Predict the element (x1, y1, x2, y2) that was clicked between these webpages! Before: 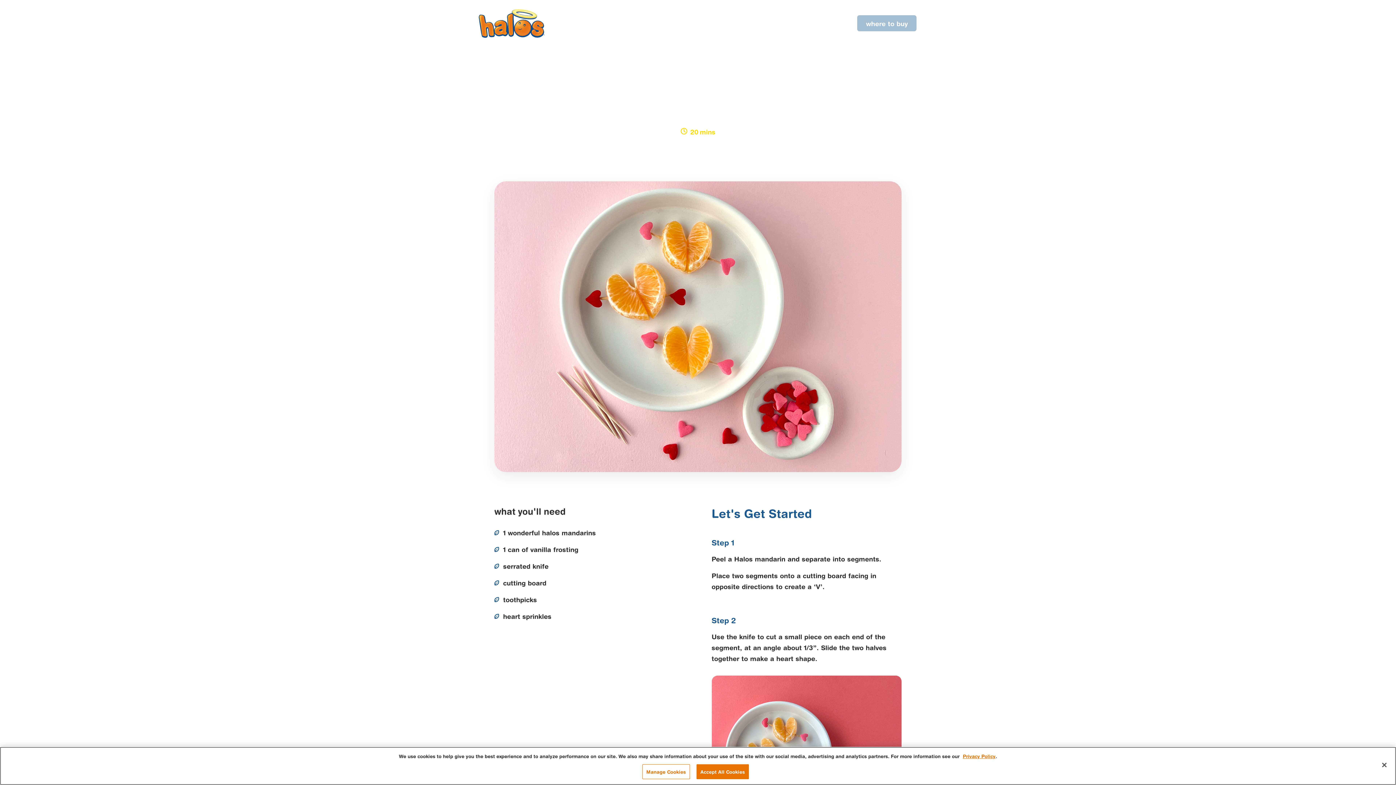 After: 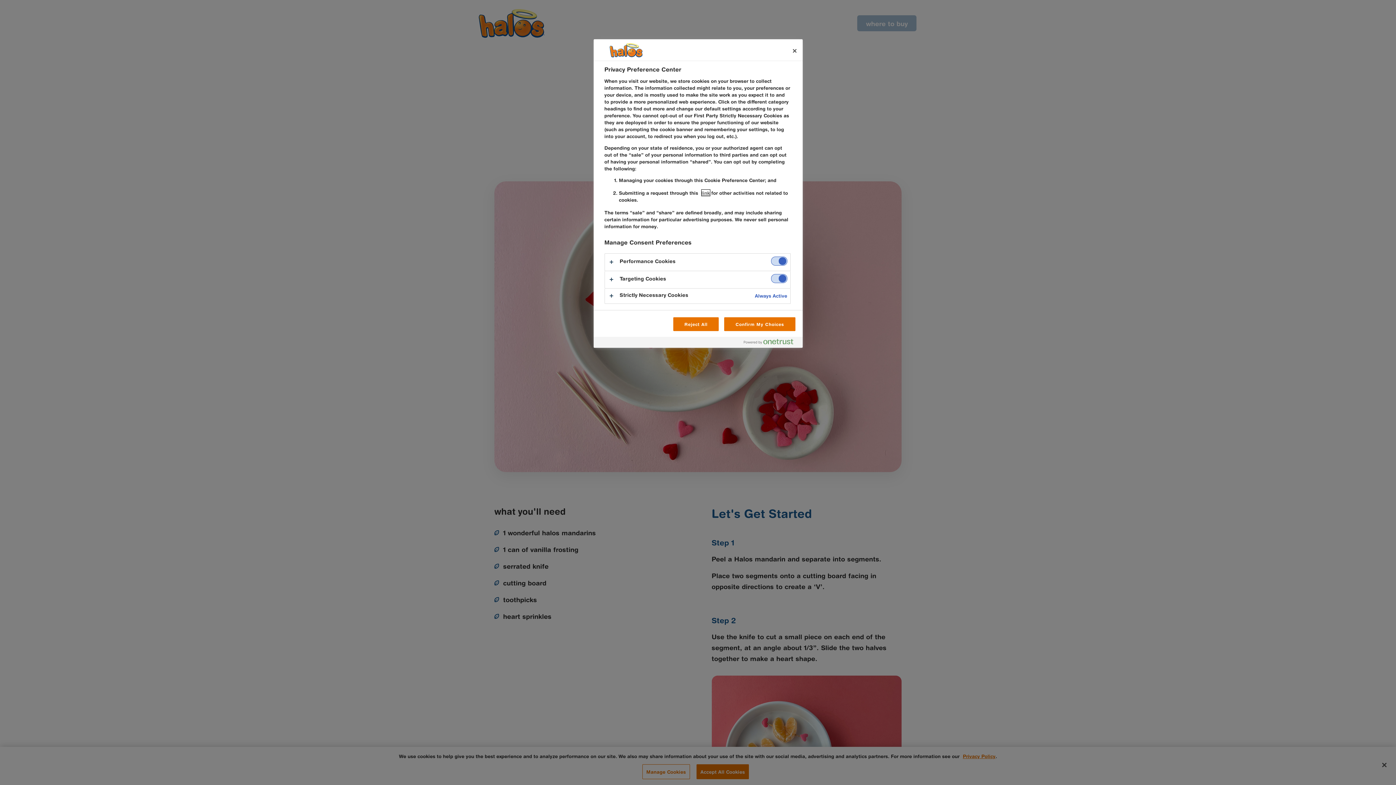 Action: label: Manage Cookies bbox: (642, 764, 690, 779)